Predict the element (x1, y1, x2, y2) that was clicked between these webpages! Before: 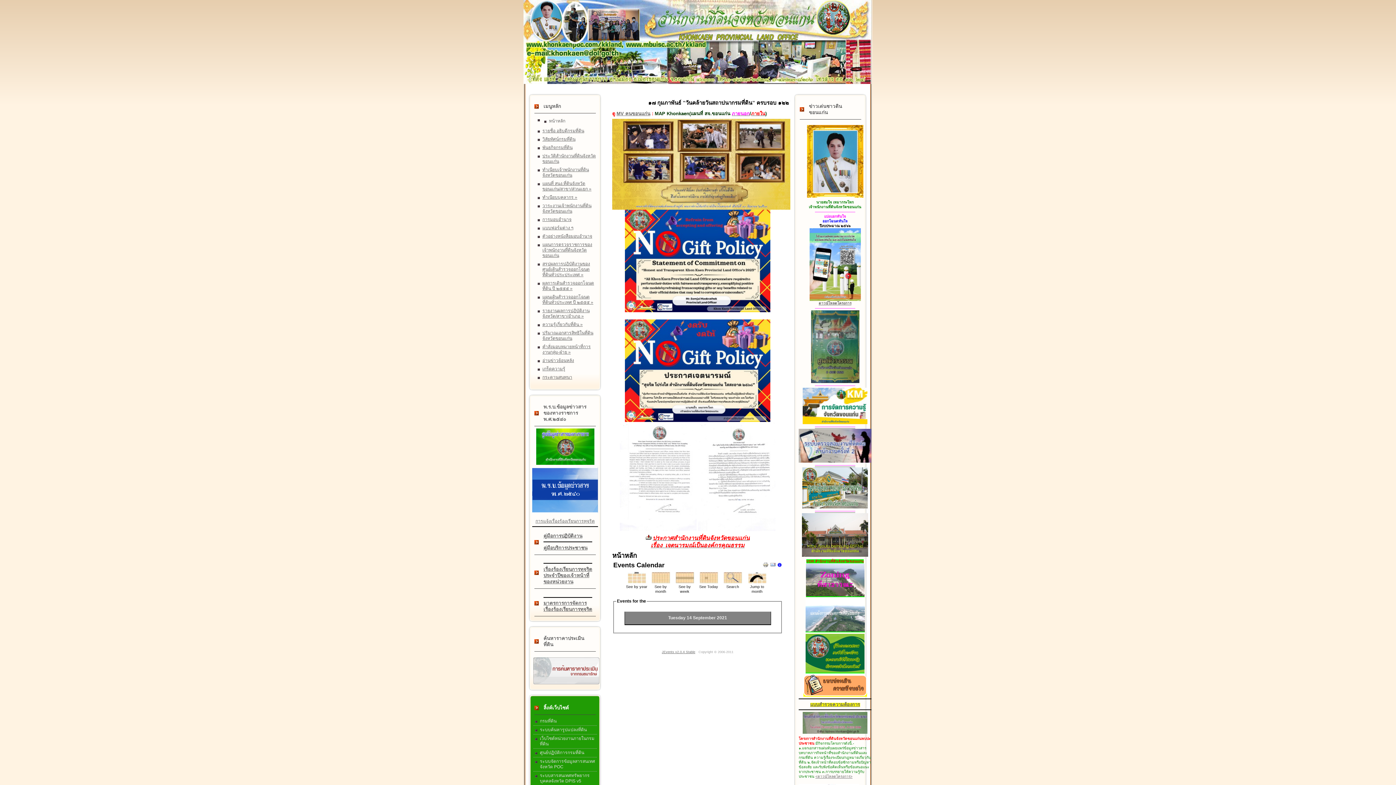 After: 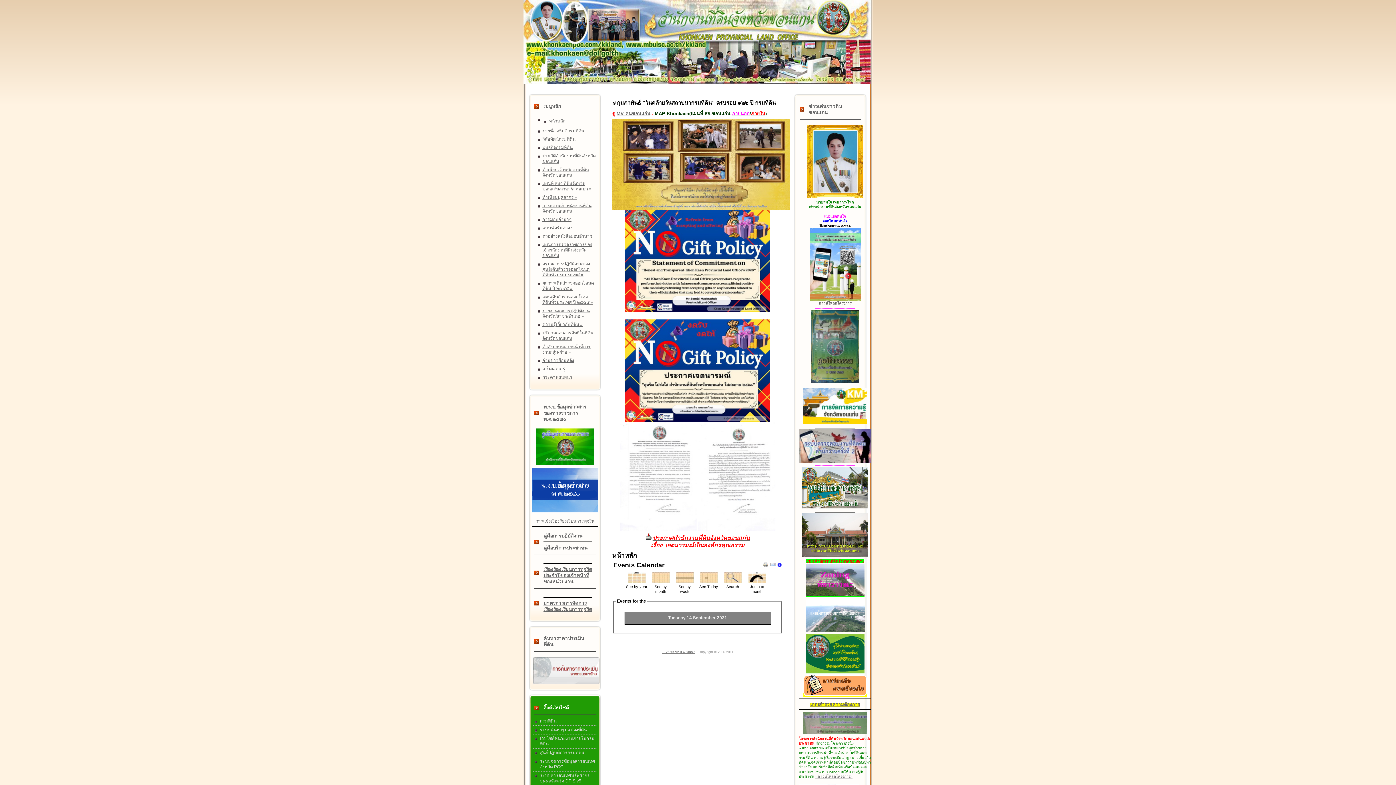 Action: bbox: (798, 459, 871, 467) label: 
-------------------------------------